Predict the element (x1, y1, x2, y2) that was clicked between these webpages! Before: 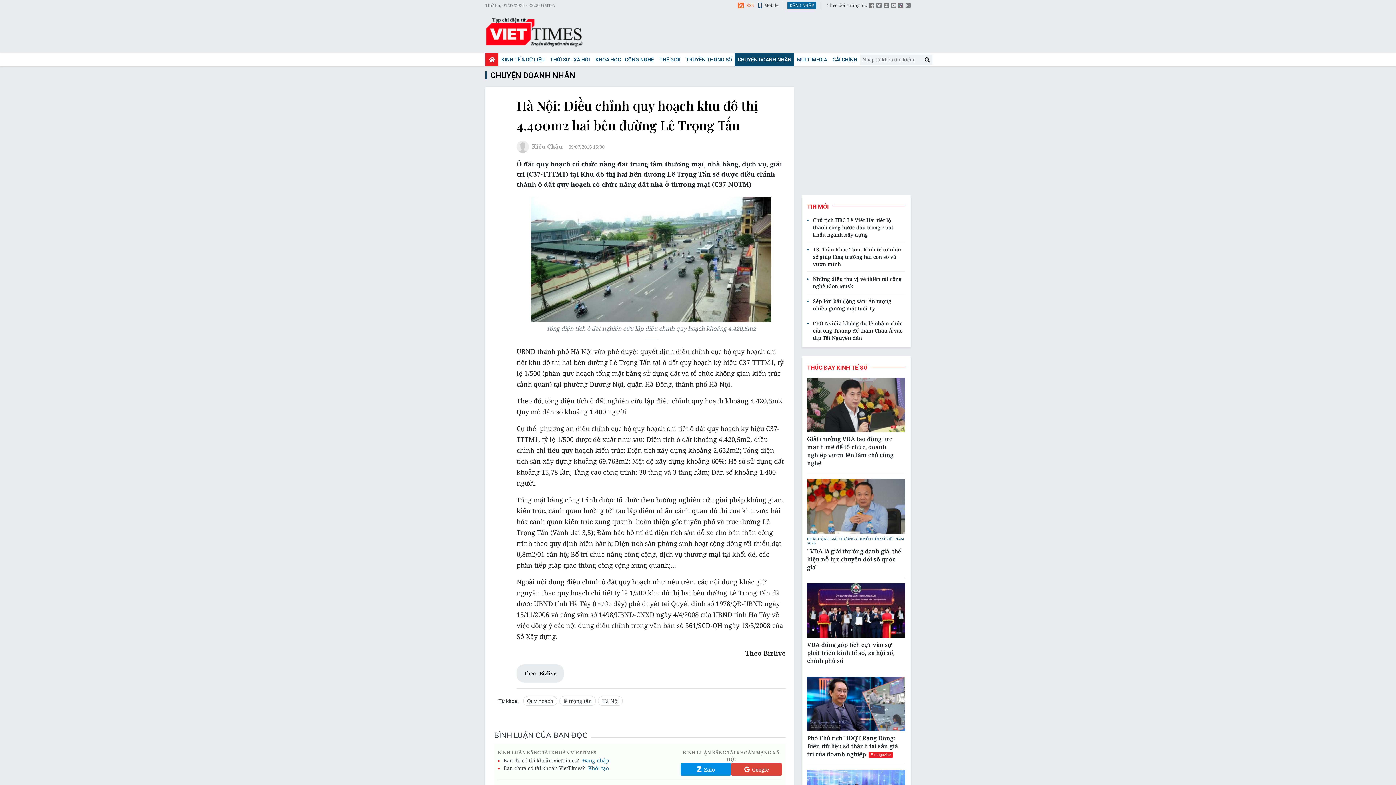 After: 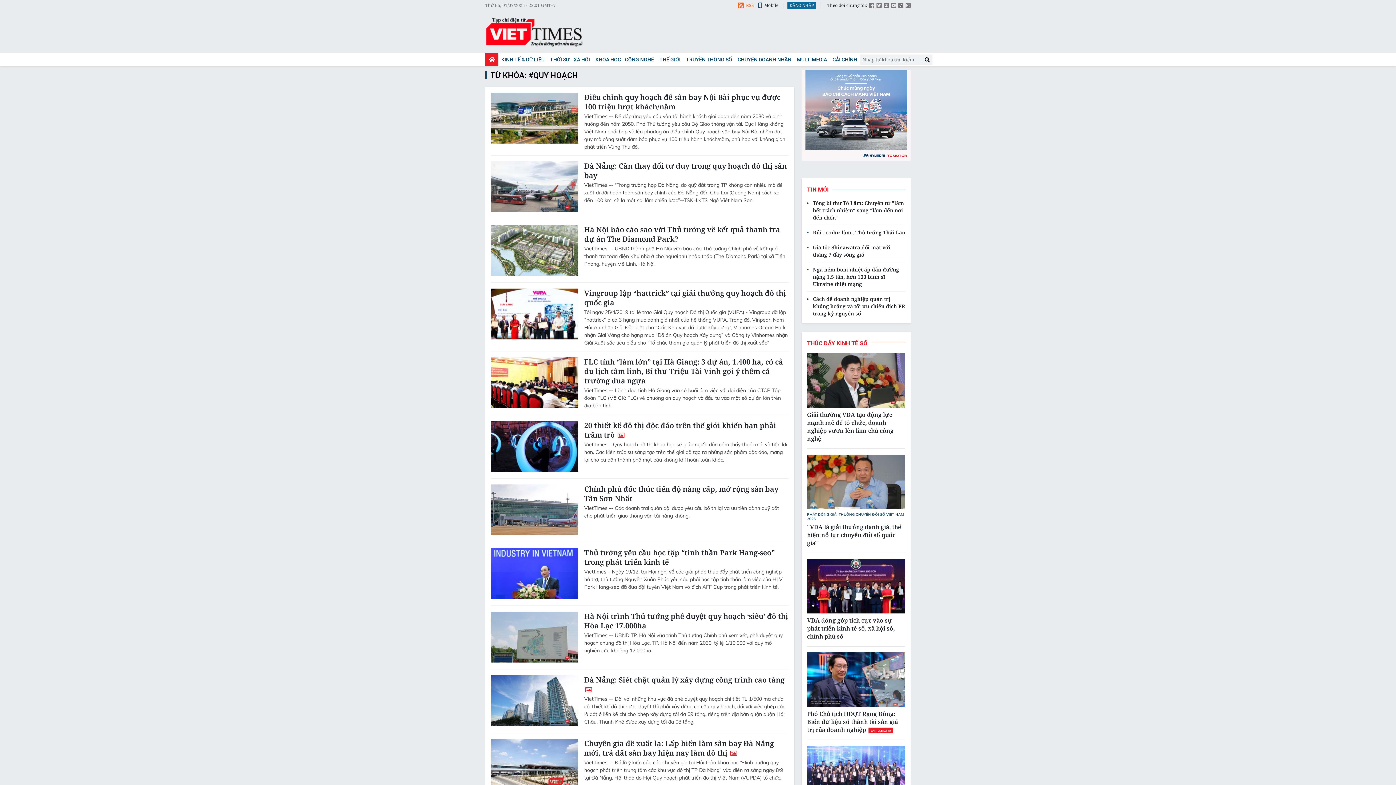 Action: label: Quy hoạch bbox: (523, 696, 557, 706)